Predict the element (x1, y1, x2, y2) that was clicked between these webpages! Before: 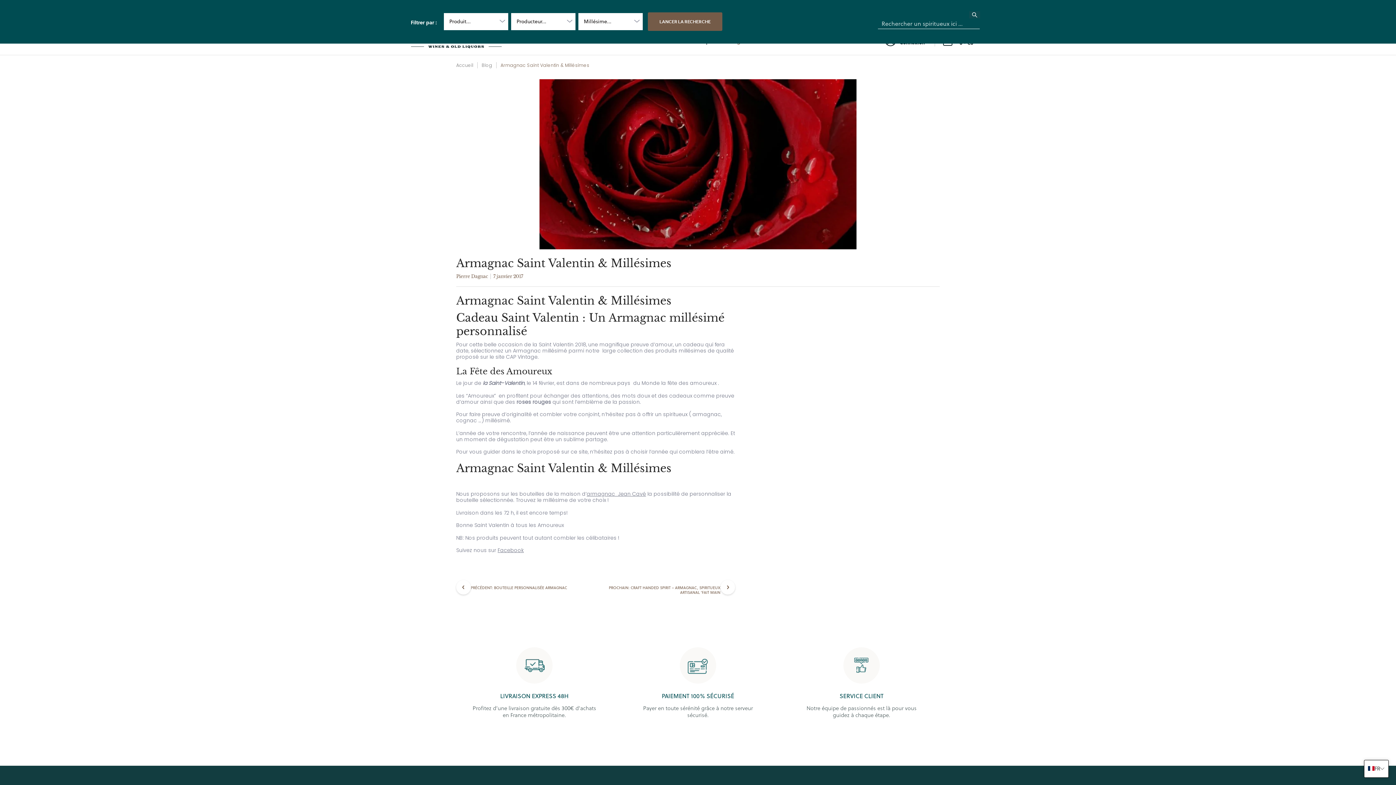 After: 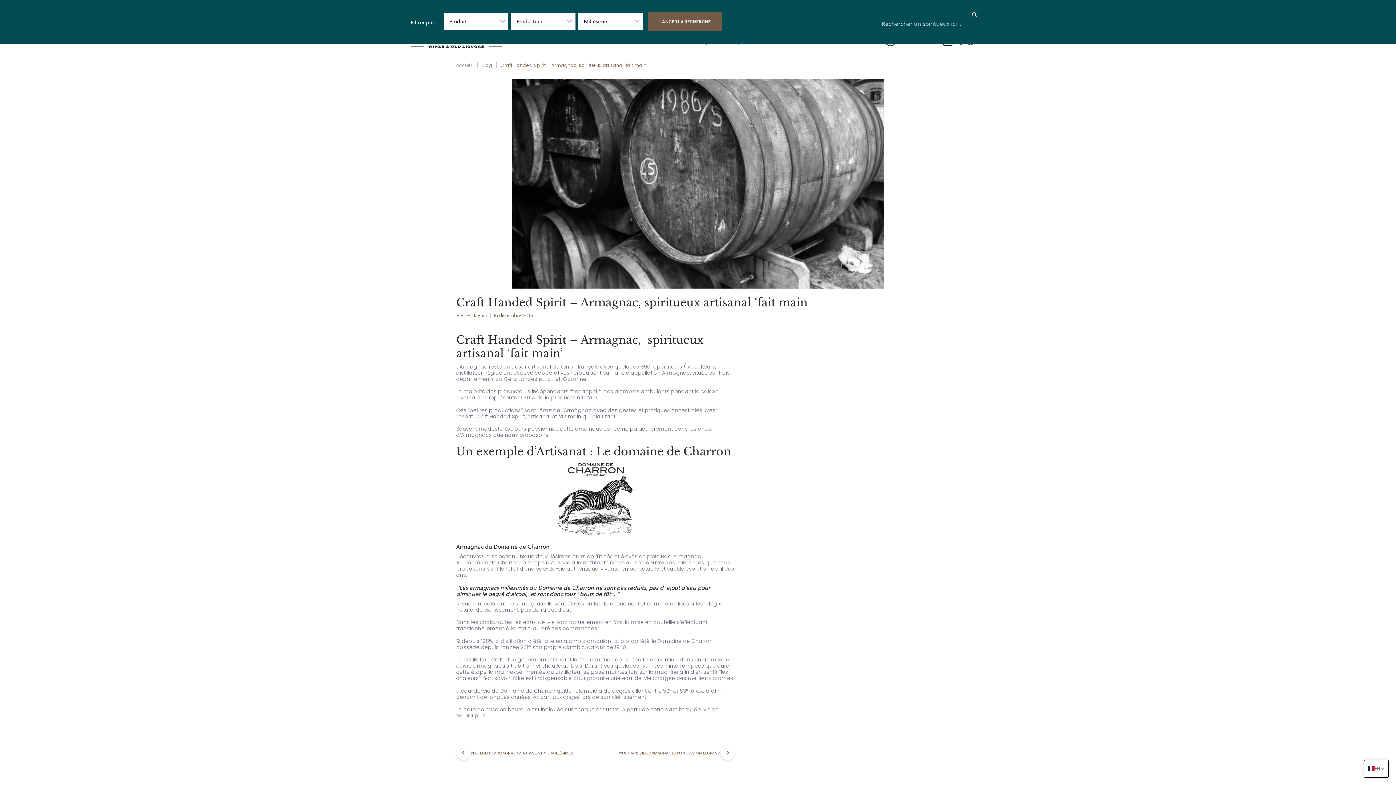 Action: label: PROCHAIN: CRAFT HANDED SPIRIT – ARMAGNAC, SPIRITUEUX ARTISANAL ‘FAIT MAIN bbox: (599, 585, 720, 600)